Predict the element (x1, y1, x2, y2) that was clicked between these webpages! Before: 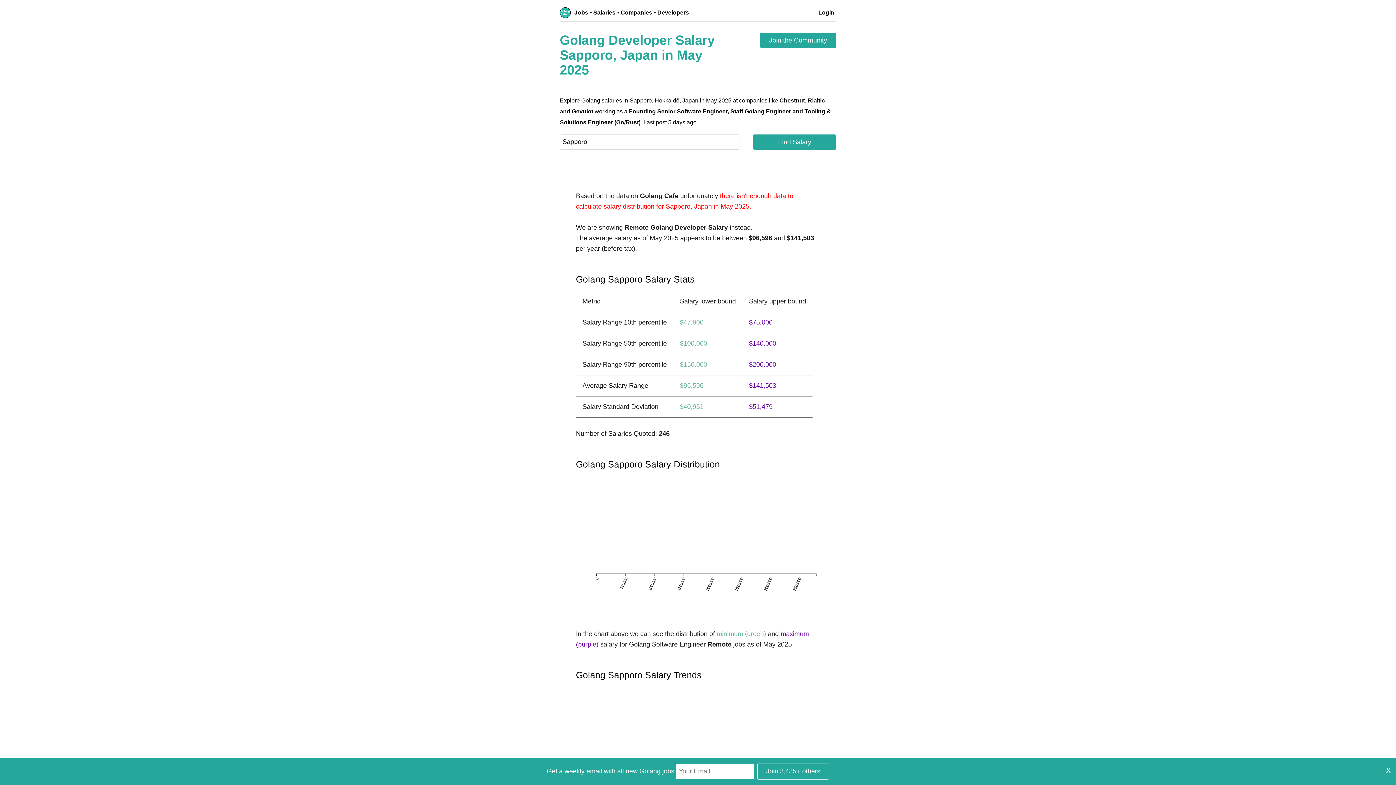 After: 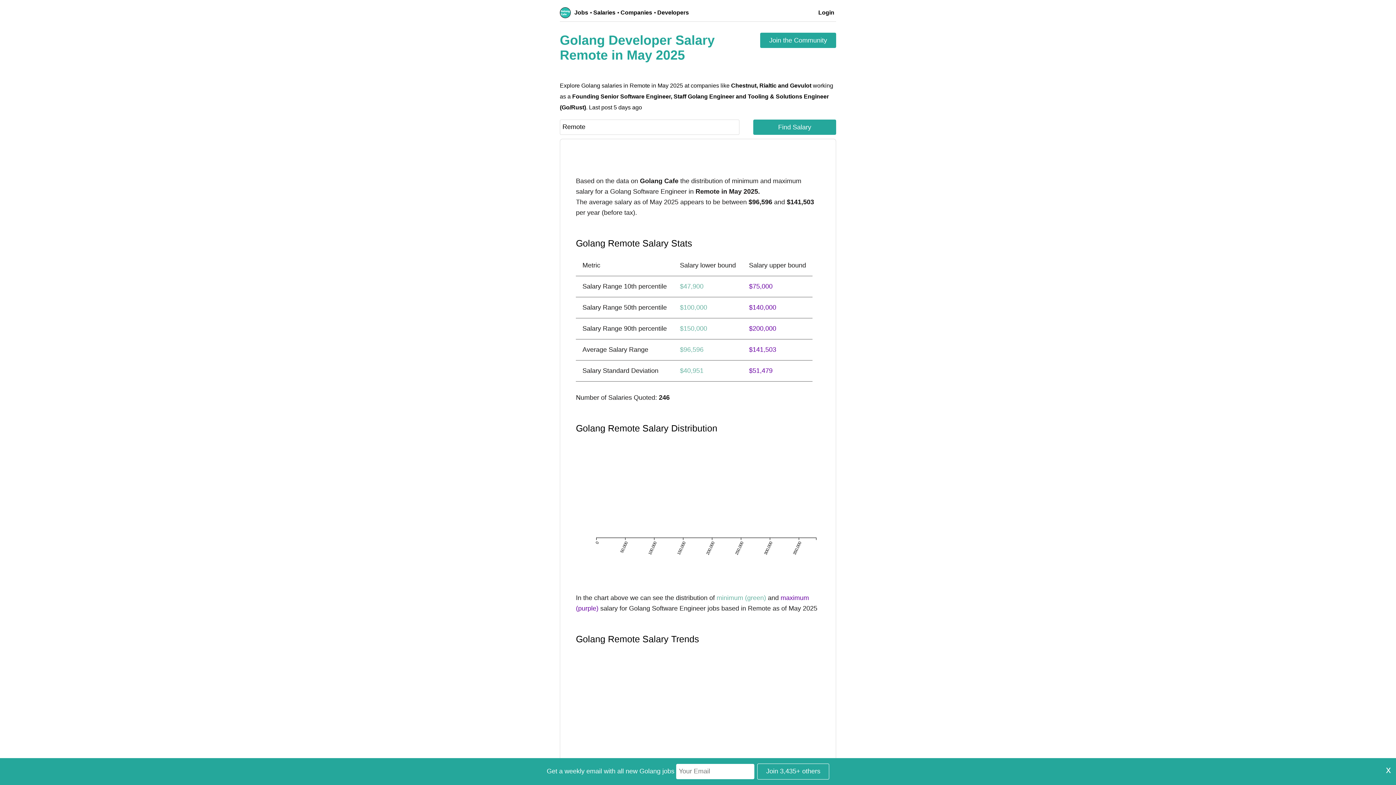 Action: label: Salaries bbox: (593, 9, 617, 15)